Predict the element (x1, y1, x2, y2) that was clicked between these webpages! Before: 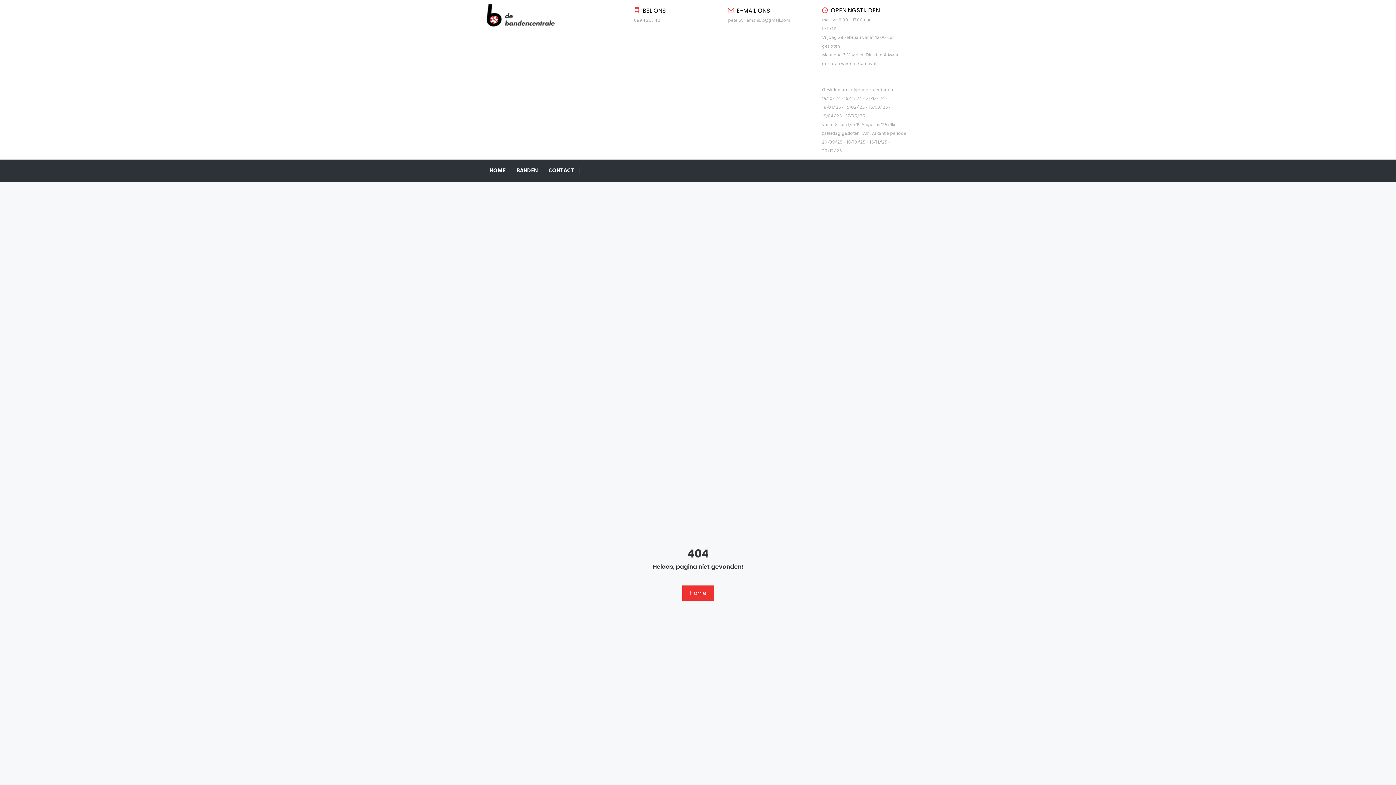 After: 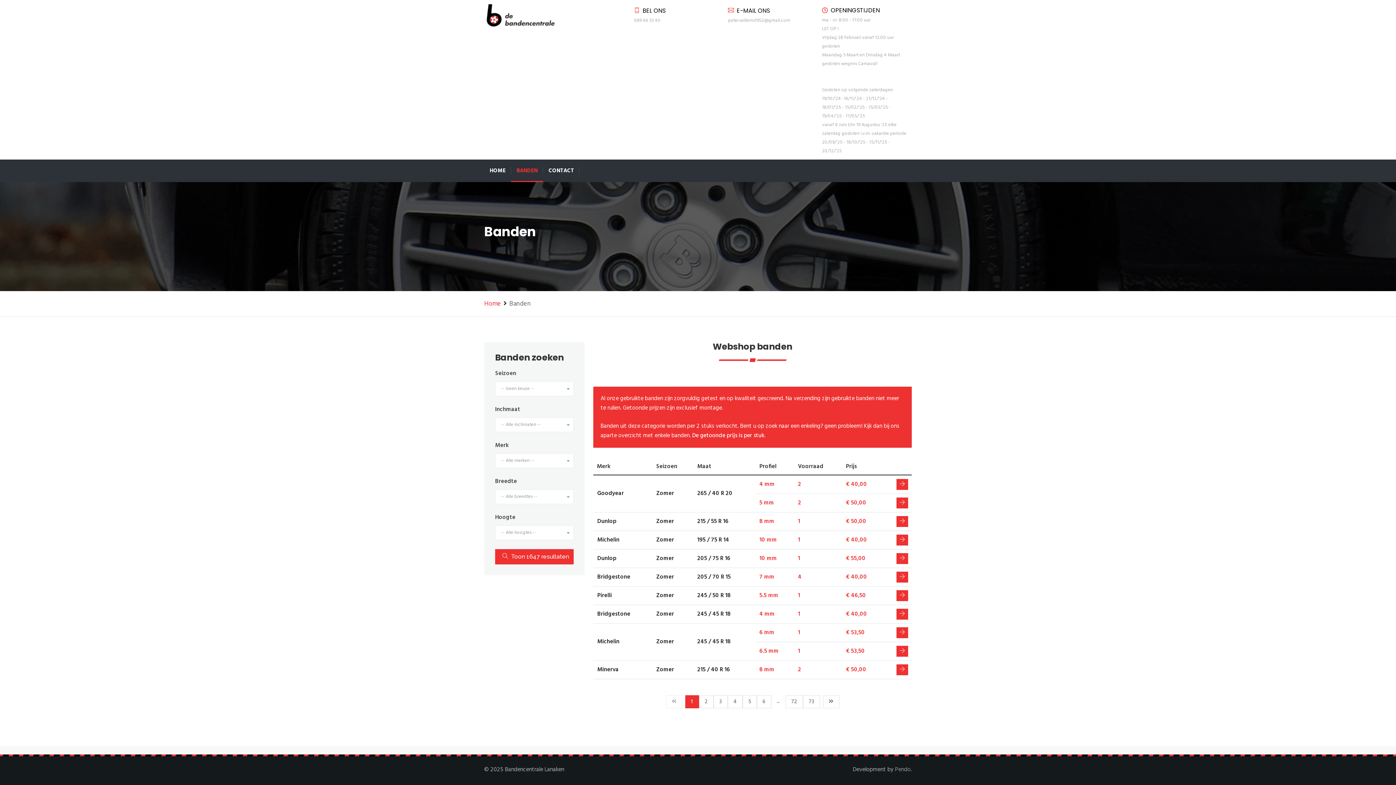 Action: bbox: (511, 159, 543, 182) label: BANDEN